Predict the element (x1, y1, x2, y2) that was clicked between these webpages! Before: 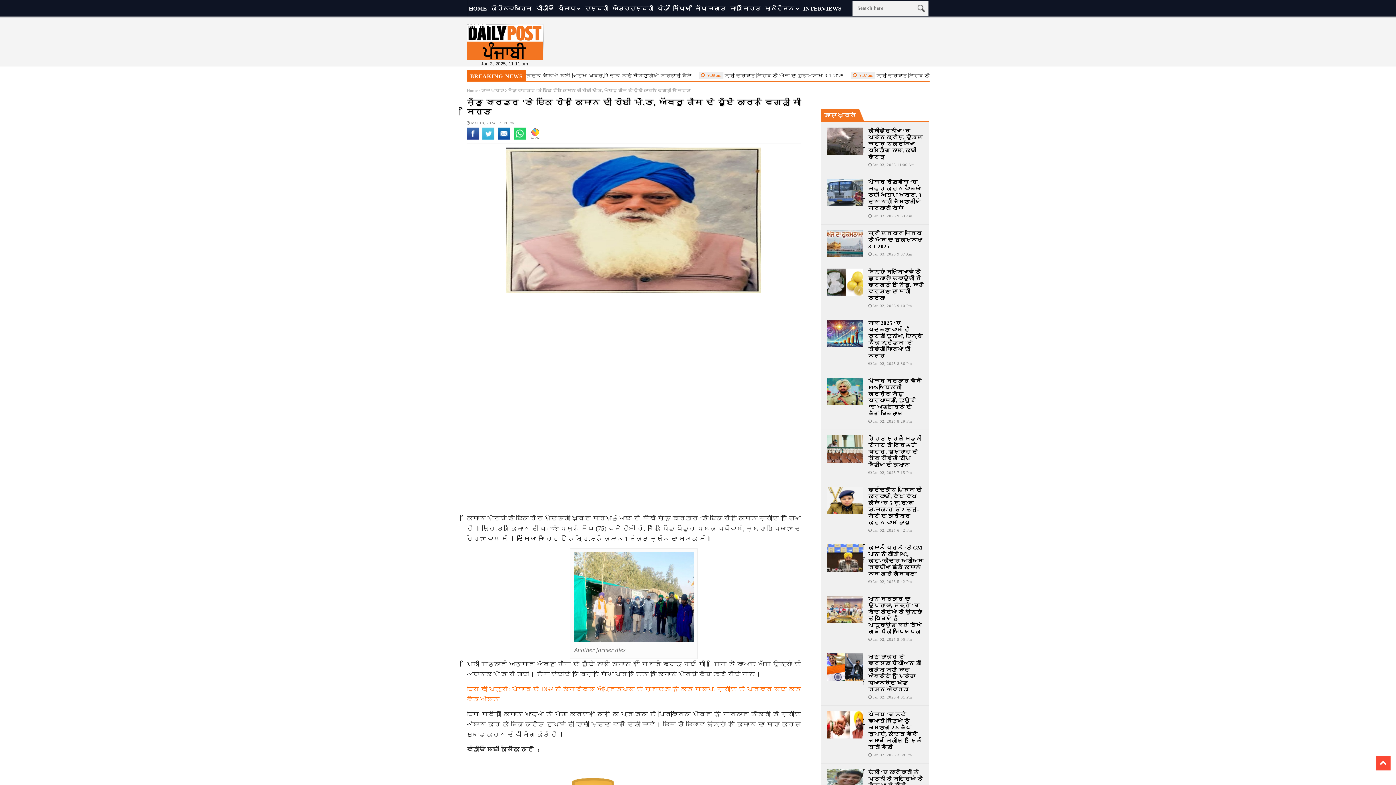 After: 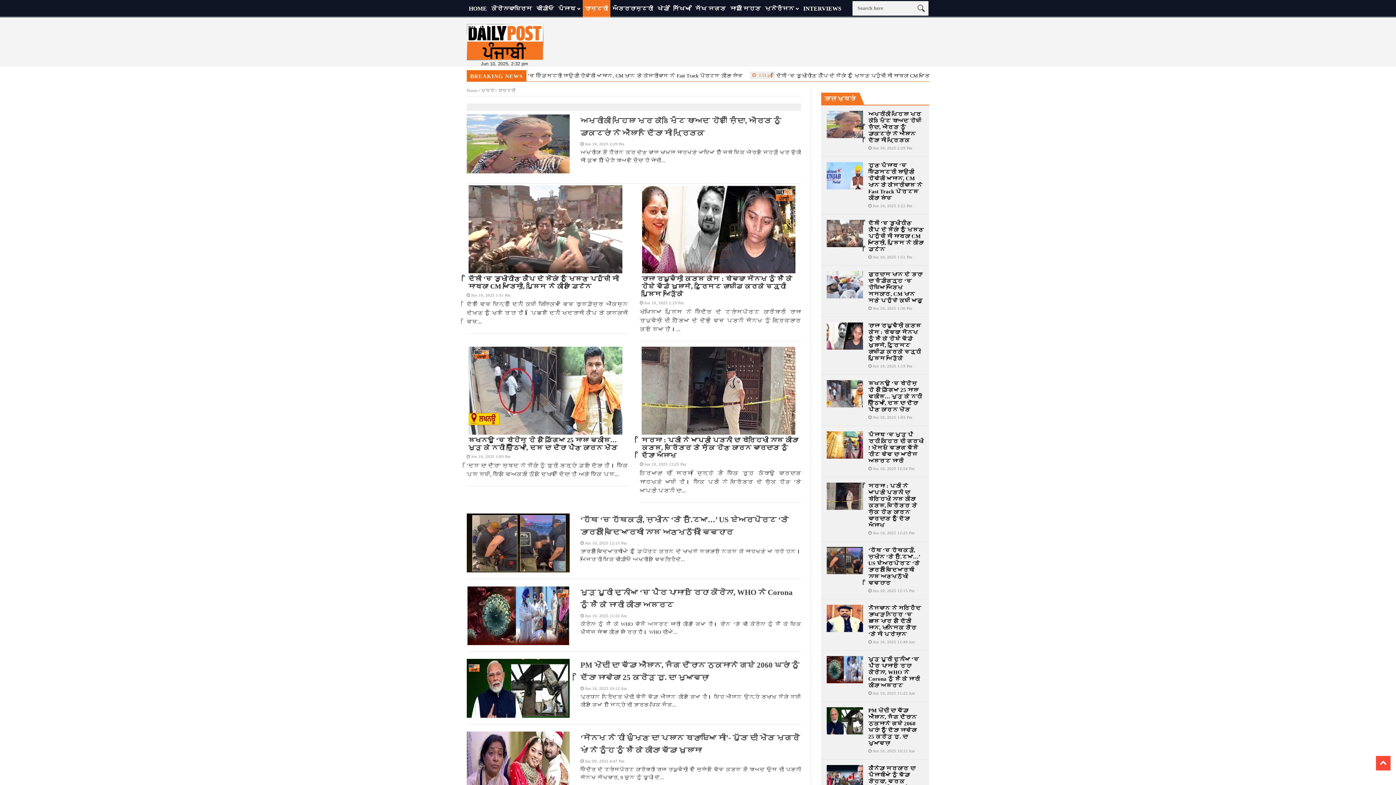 Action: bbox: (582, 0, 610, 17) label: ਰਾਸ਼ਟਰੀ